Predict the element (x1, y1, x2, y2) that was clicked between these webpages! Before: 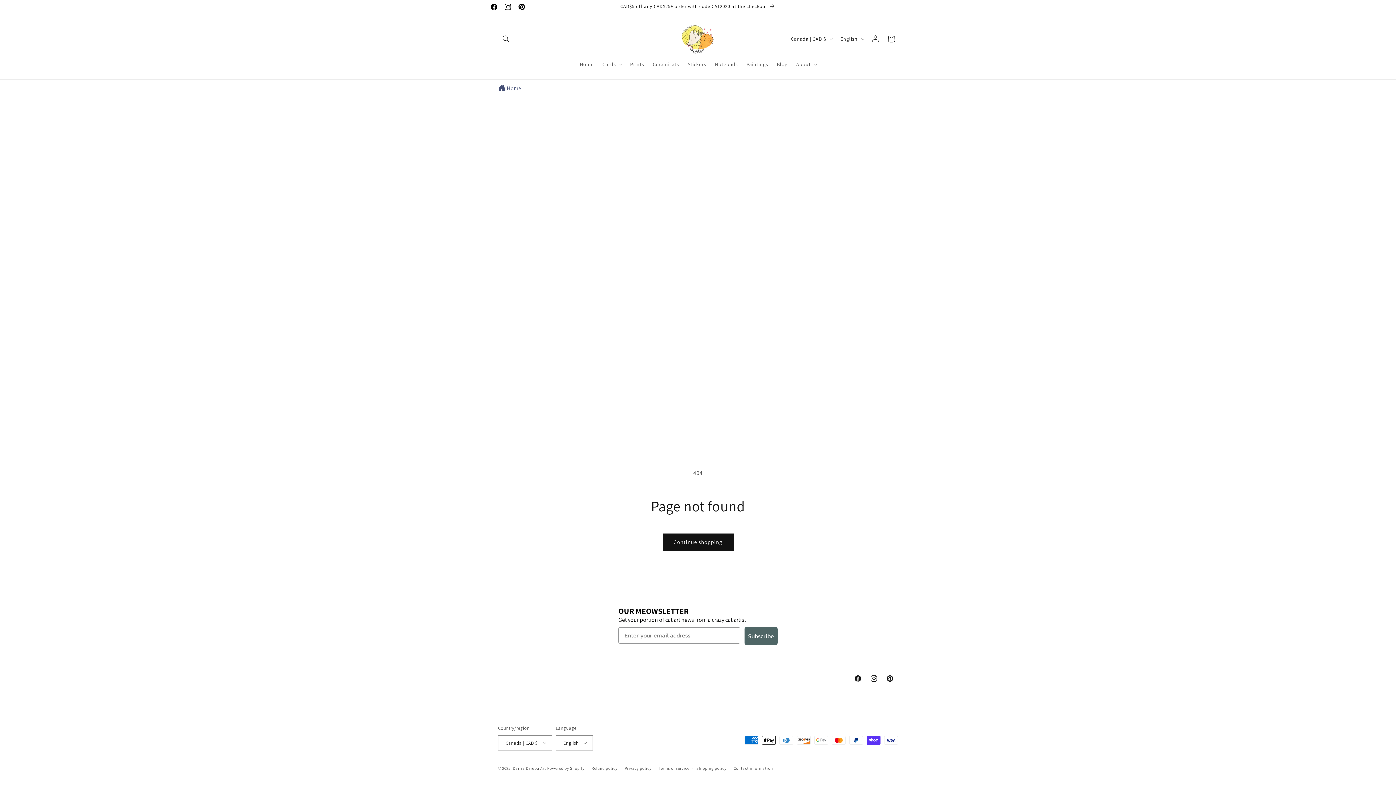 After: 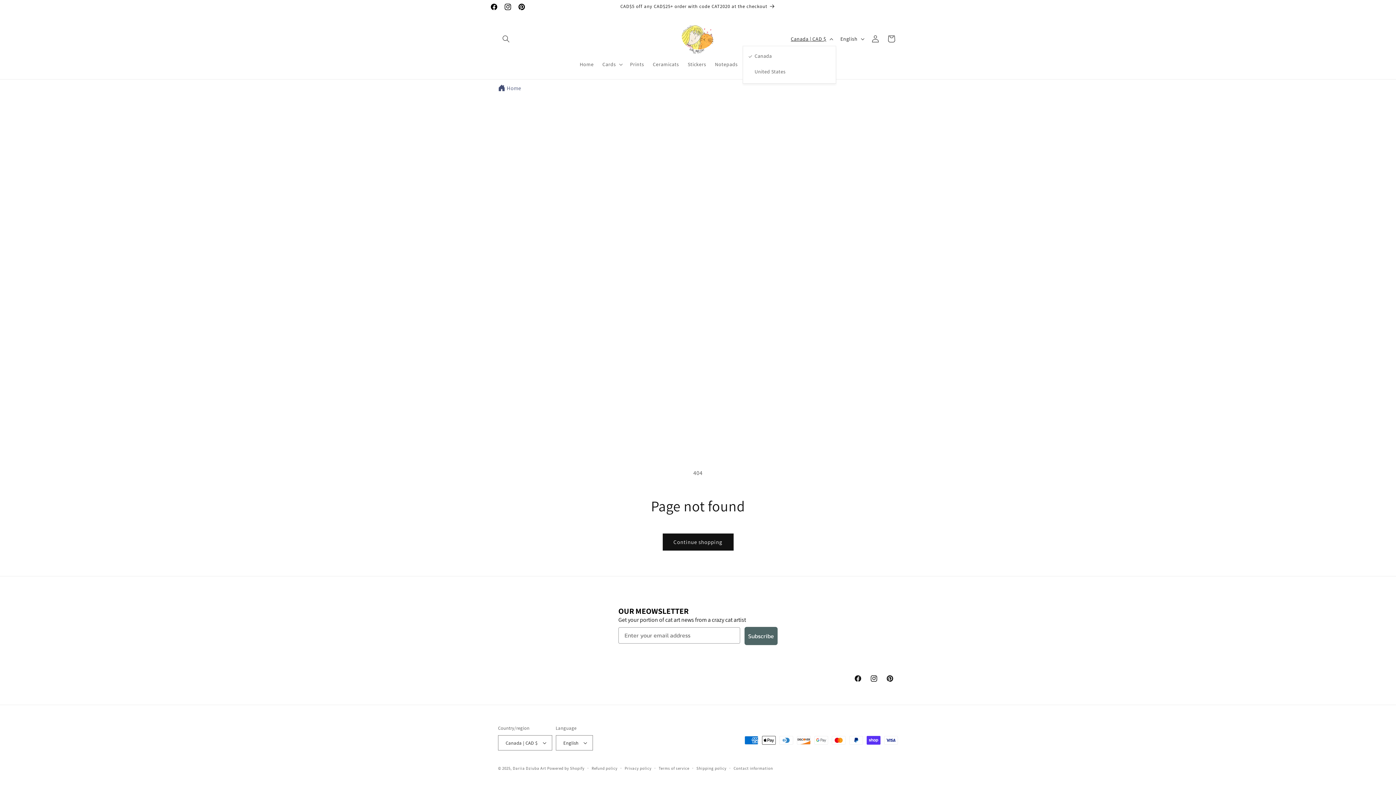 Action: bbox: (786, 32, 836, 45) label: Canada | CAD $